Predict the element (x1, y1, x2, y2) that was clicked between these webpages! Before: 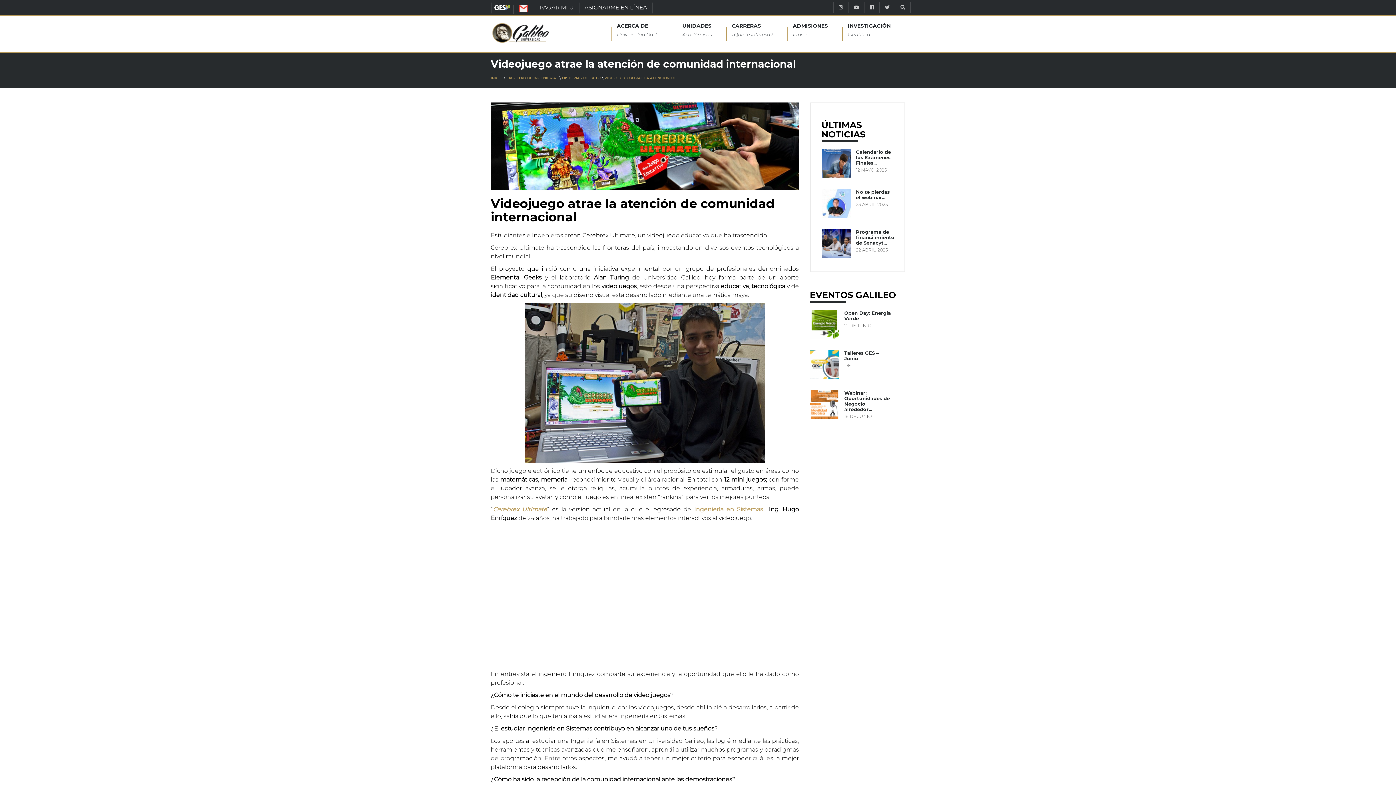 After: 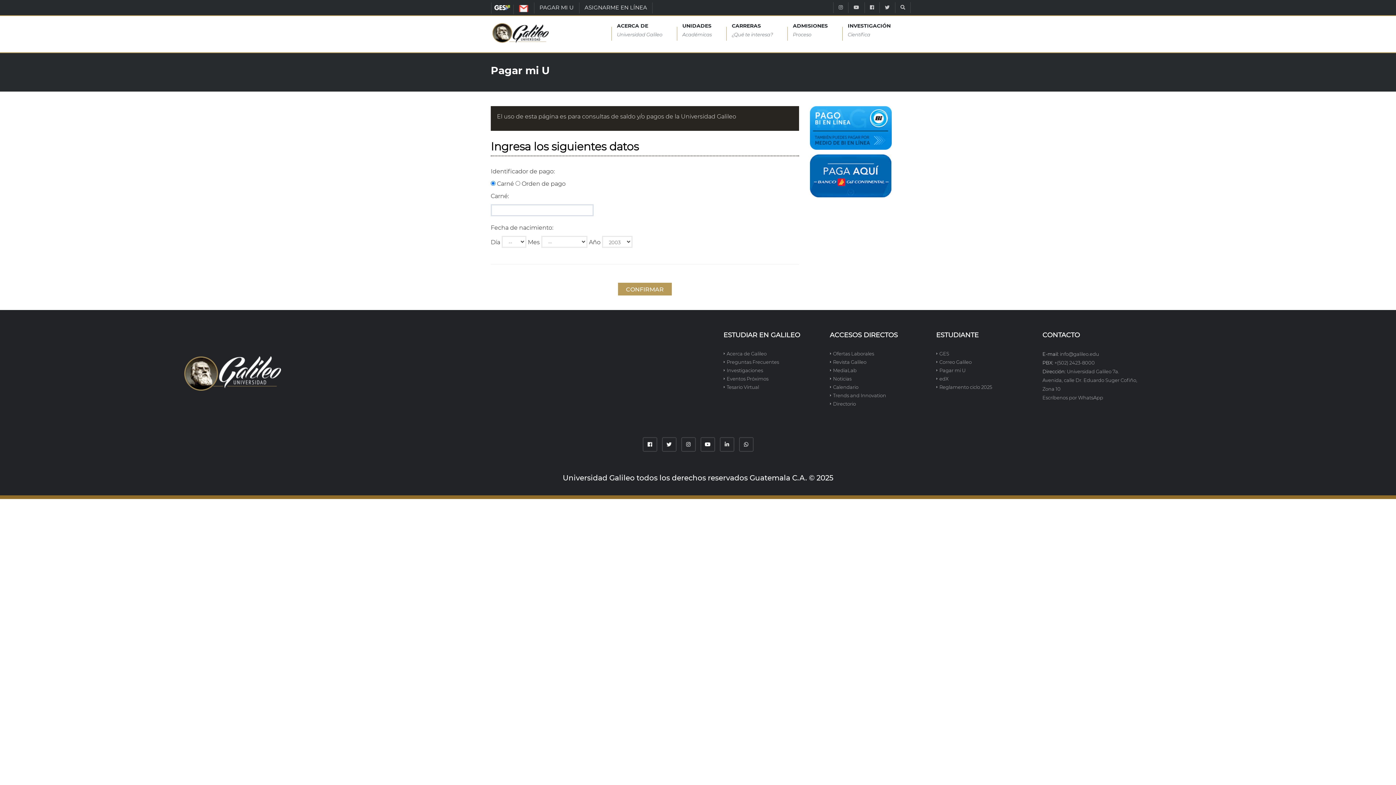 Action: bbox: (534, 0, 579, 14) label: PAGAR MI U